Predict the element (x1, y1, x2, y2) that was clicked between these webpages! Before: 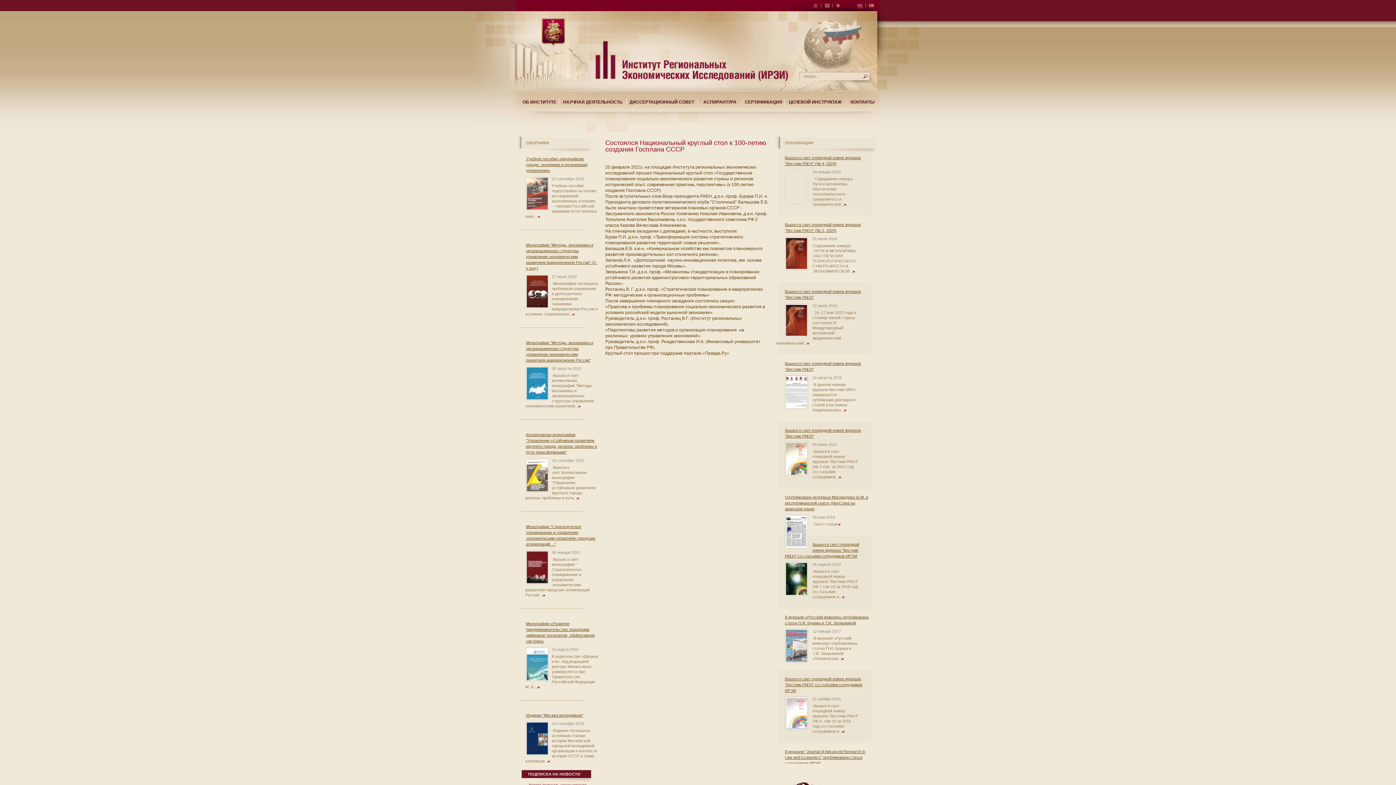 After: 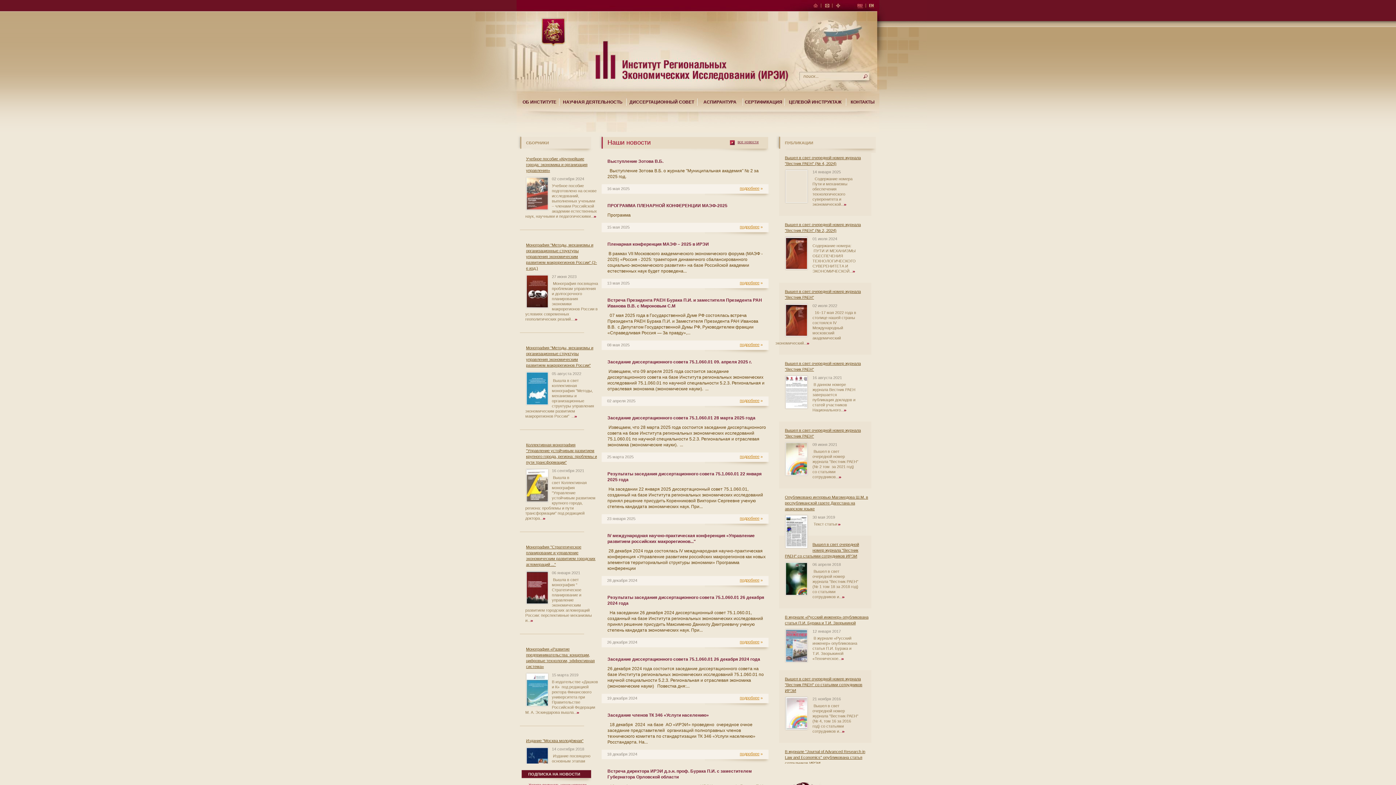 Action: bbox: (855, 0, 866, 11)